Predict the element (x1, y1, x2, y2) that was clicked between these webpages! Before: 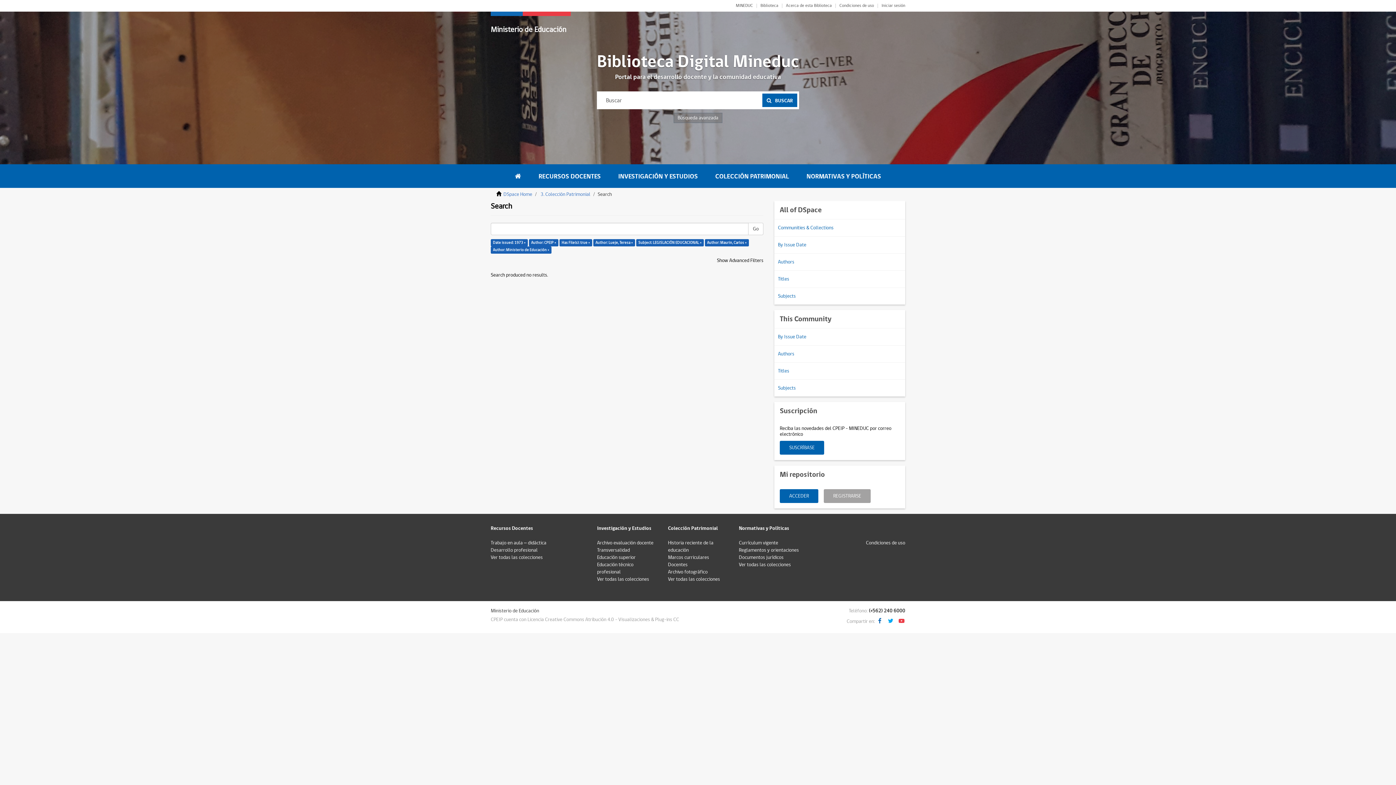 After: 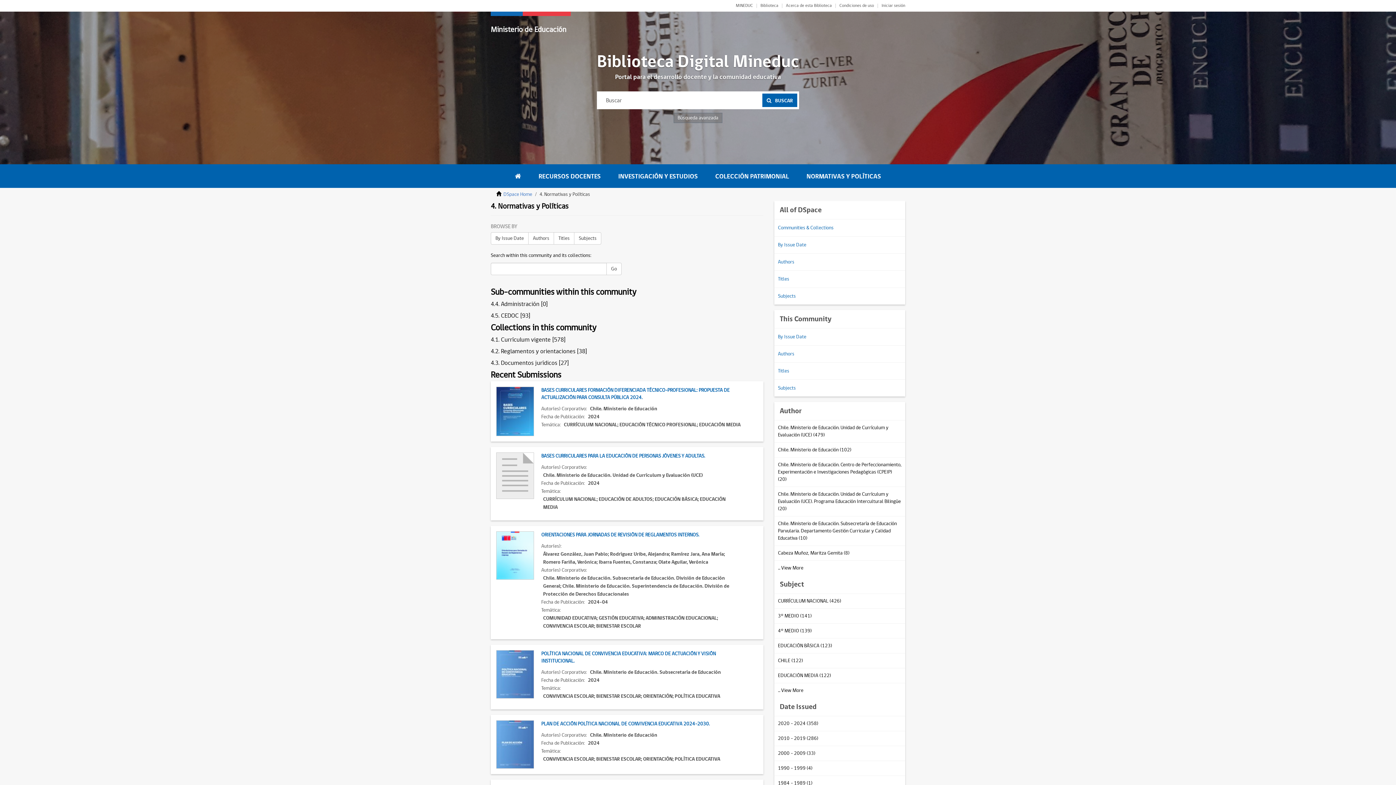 Action: bbox: (739, 561, 791, 568) label: Ver todas las colecciones